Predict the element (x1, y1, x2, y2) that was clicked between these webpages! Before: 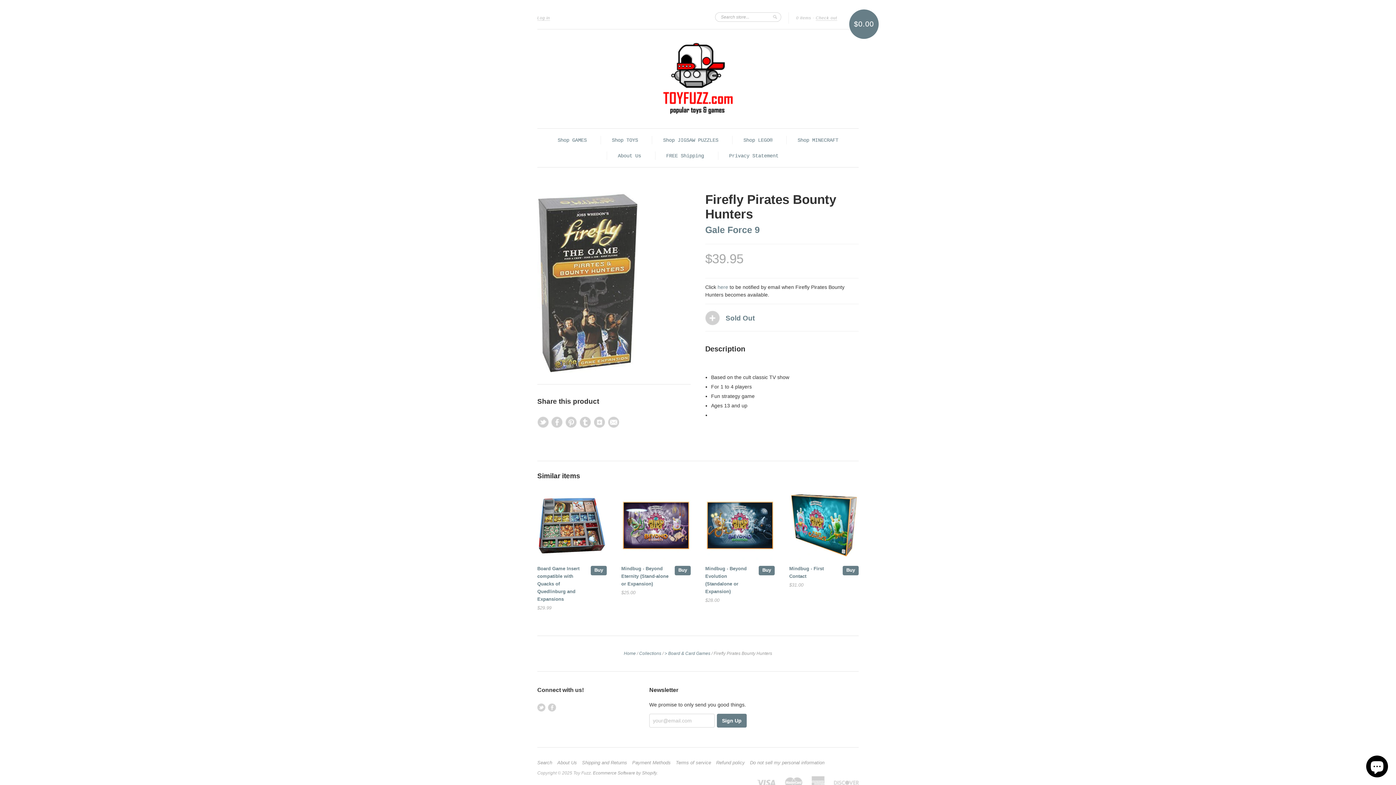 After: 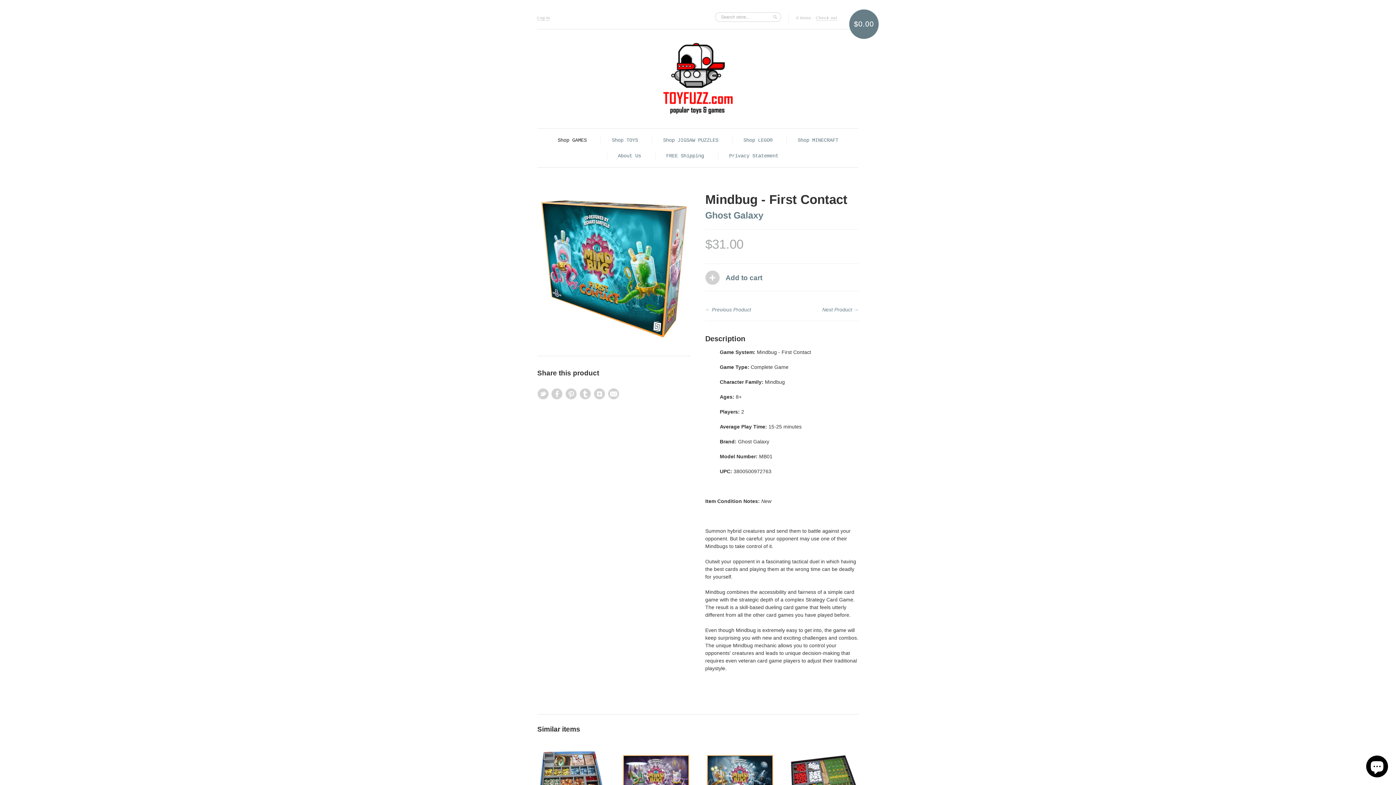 Action: bbox: (842, 566, 858, 575) label: Buy